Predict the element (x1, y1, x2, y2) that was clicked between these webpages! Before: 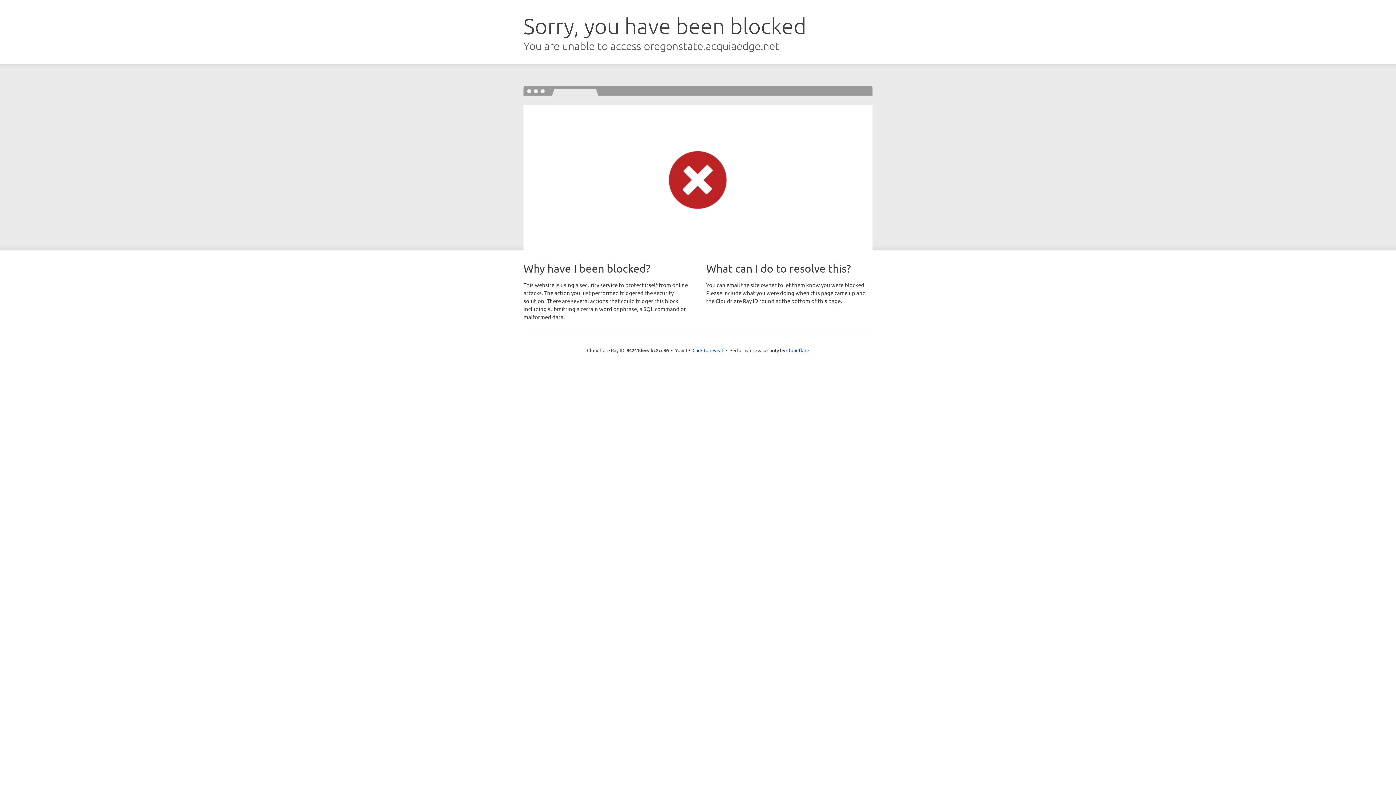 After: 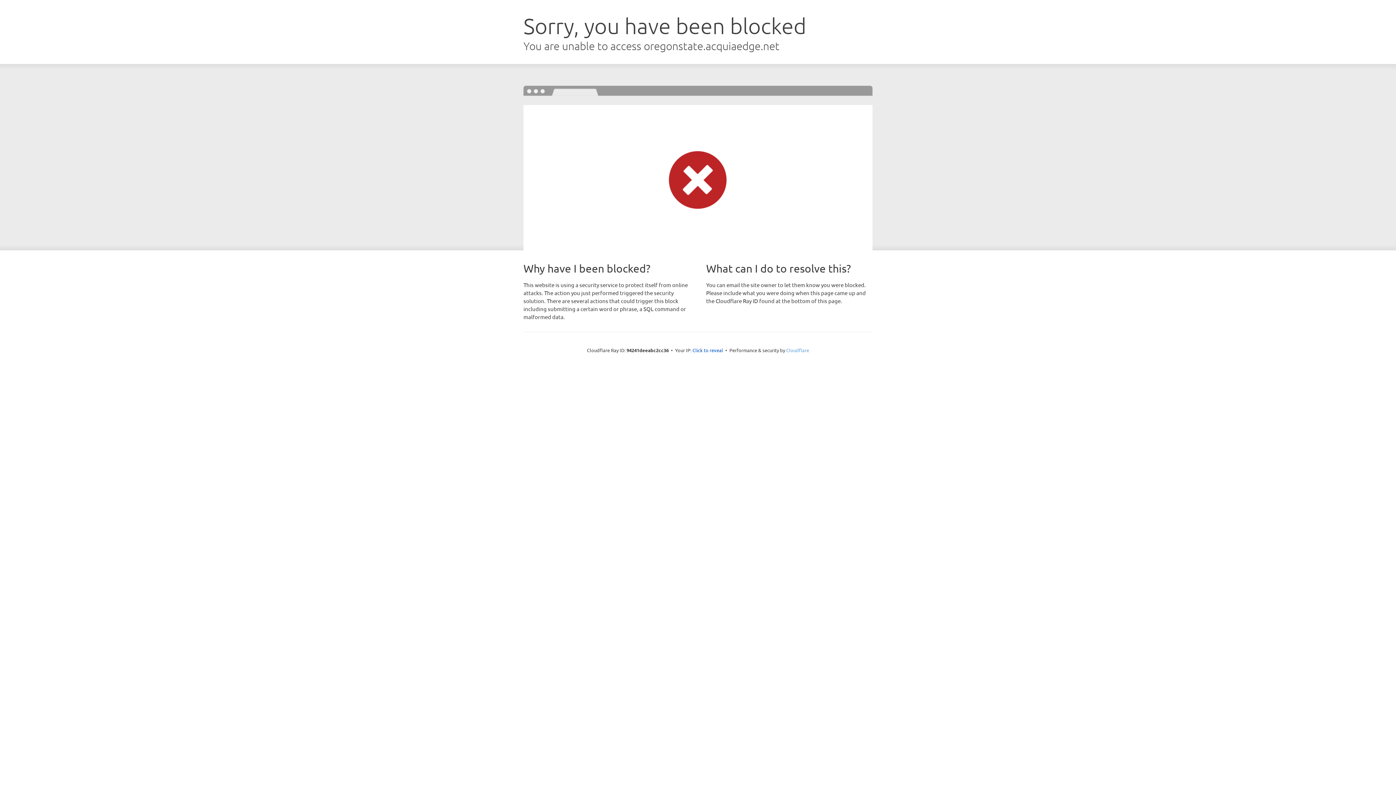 Action: bbox: (786, 347, 809, 353) label: Cloudflare